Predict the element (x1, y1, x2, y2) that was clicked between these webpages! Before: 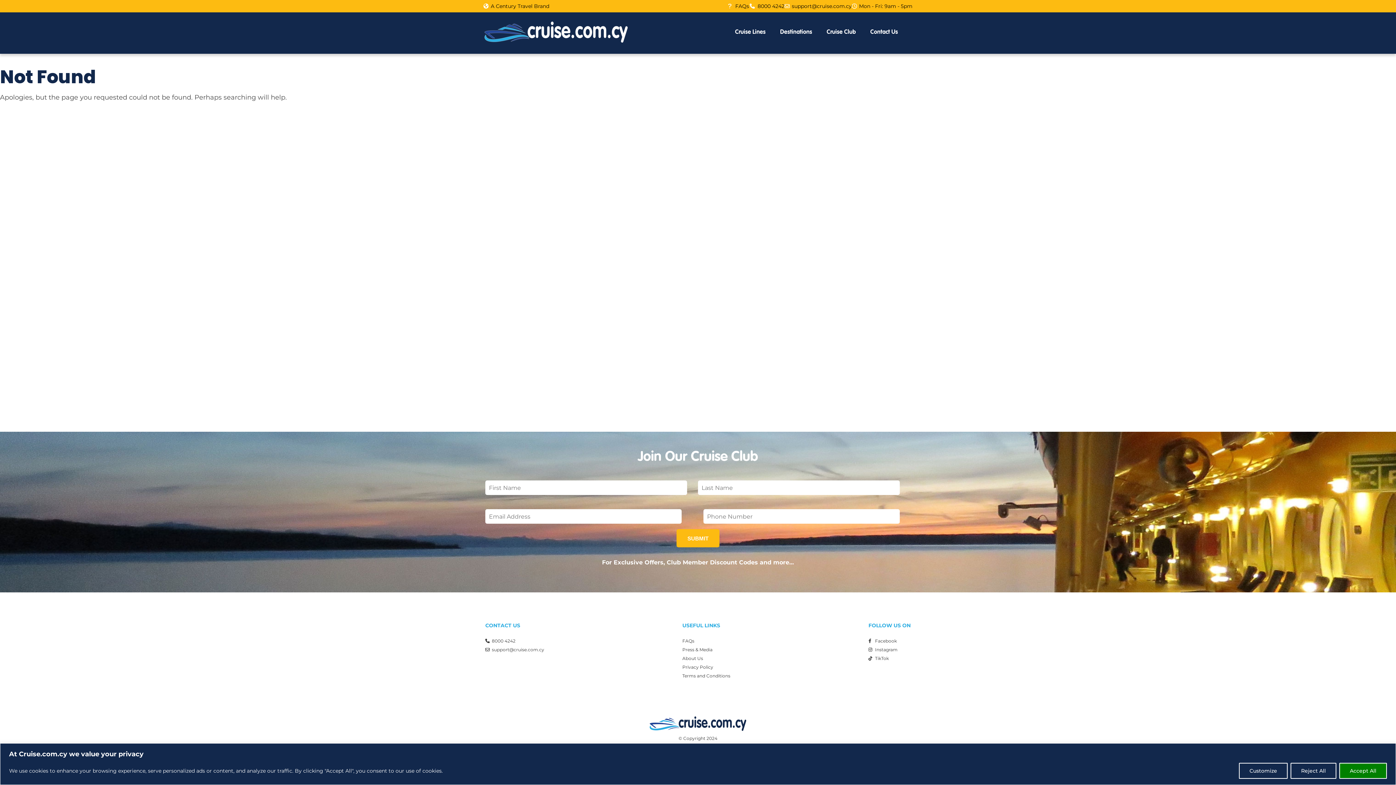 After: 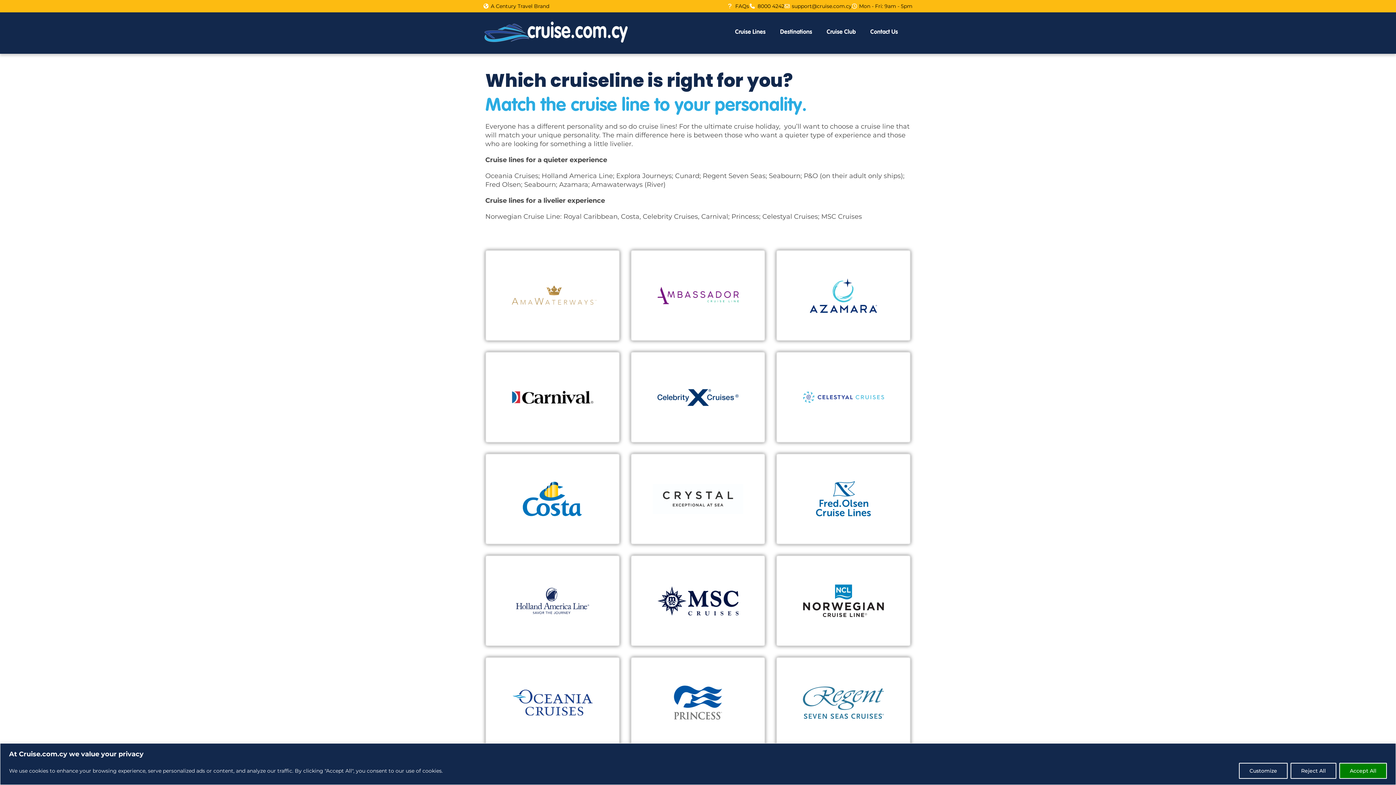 Action: label: Cruise Lines bbox: (731, 25, 769, 40)